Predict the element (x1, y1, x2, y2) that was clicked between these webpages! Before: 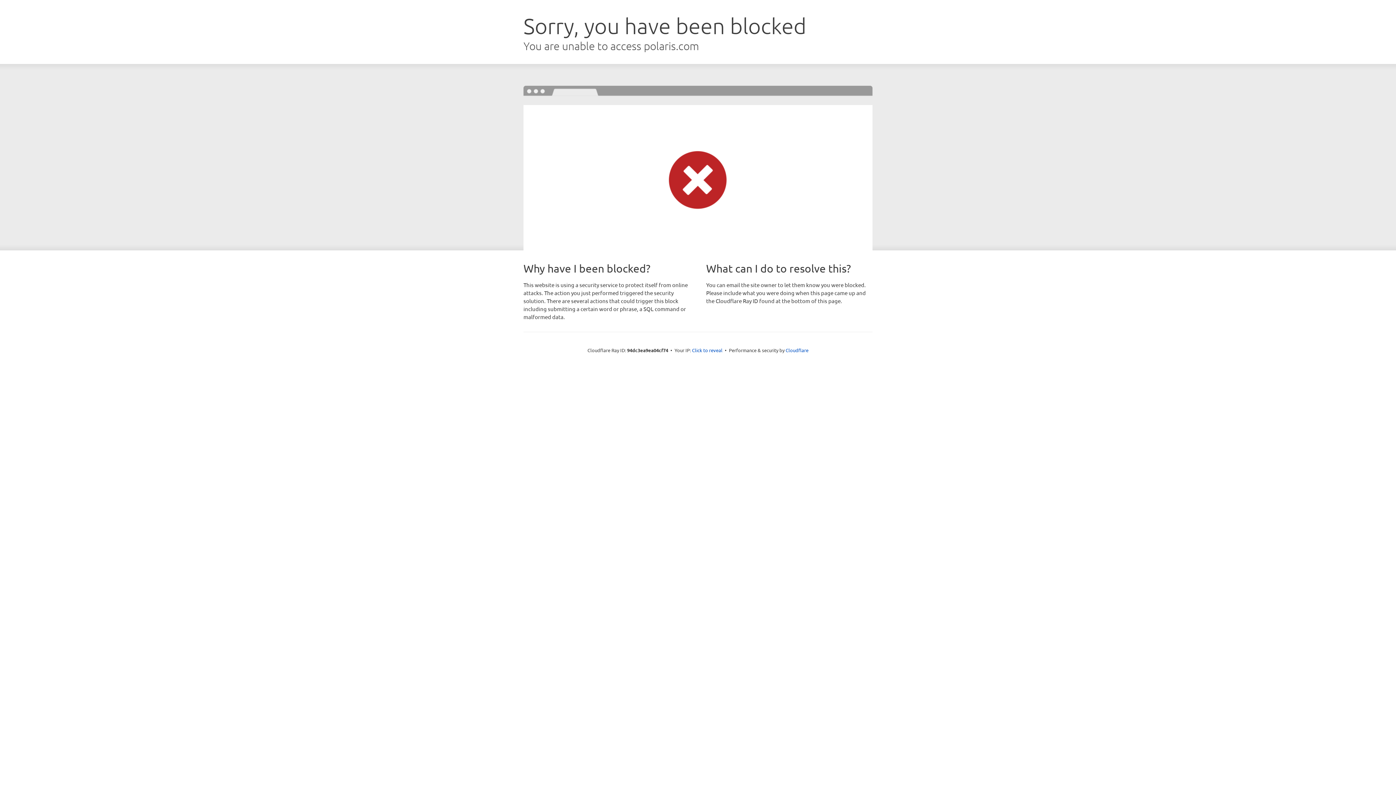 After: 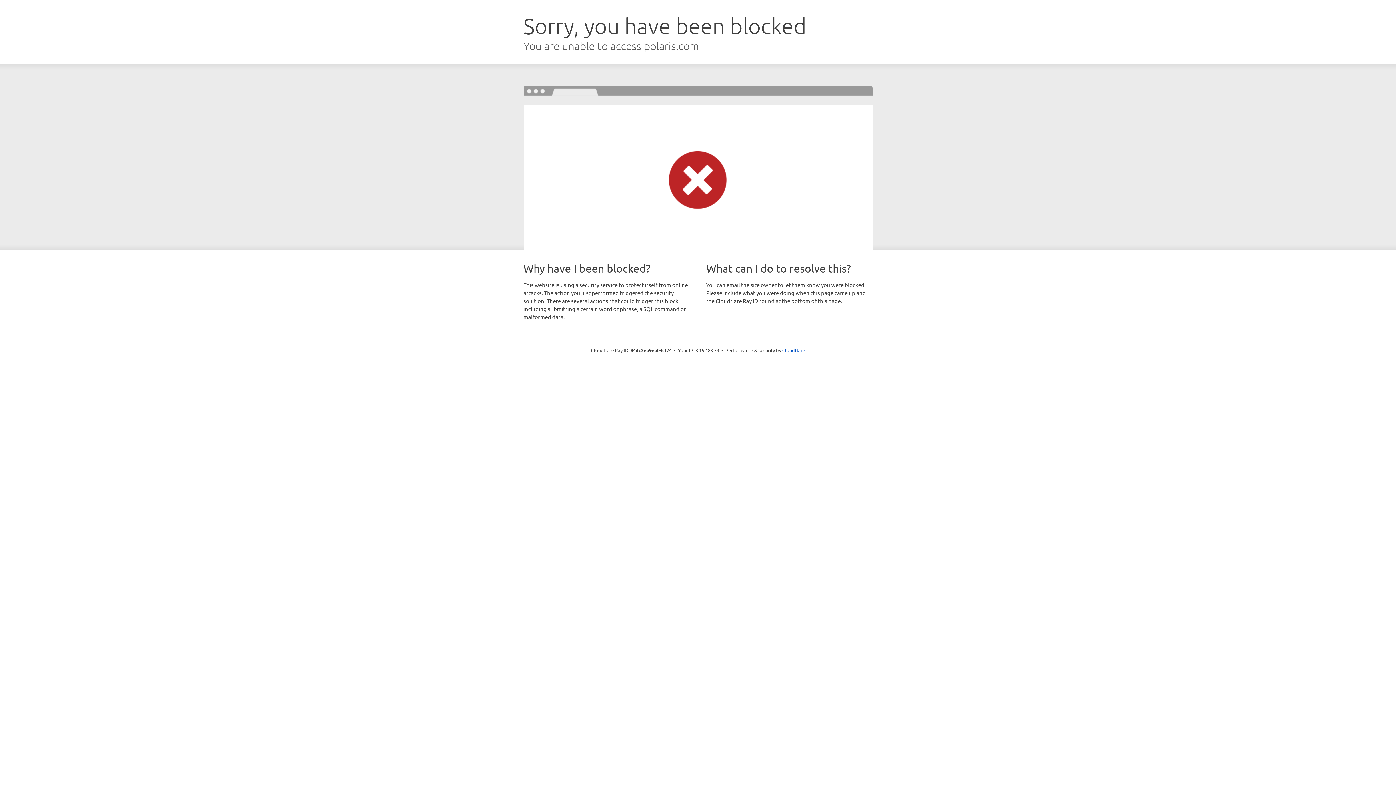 Action: bbox: (692, 346, 722, 353) label: Click to reveal